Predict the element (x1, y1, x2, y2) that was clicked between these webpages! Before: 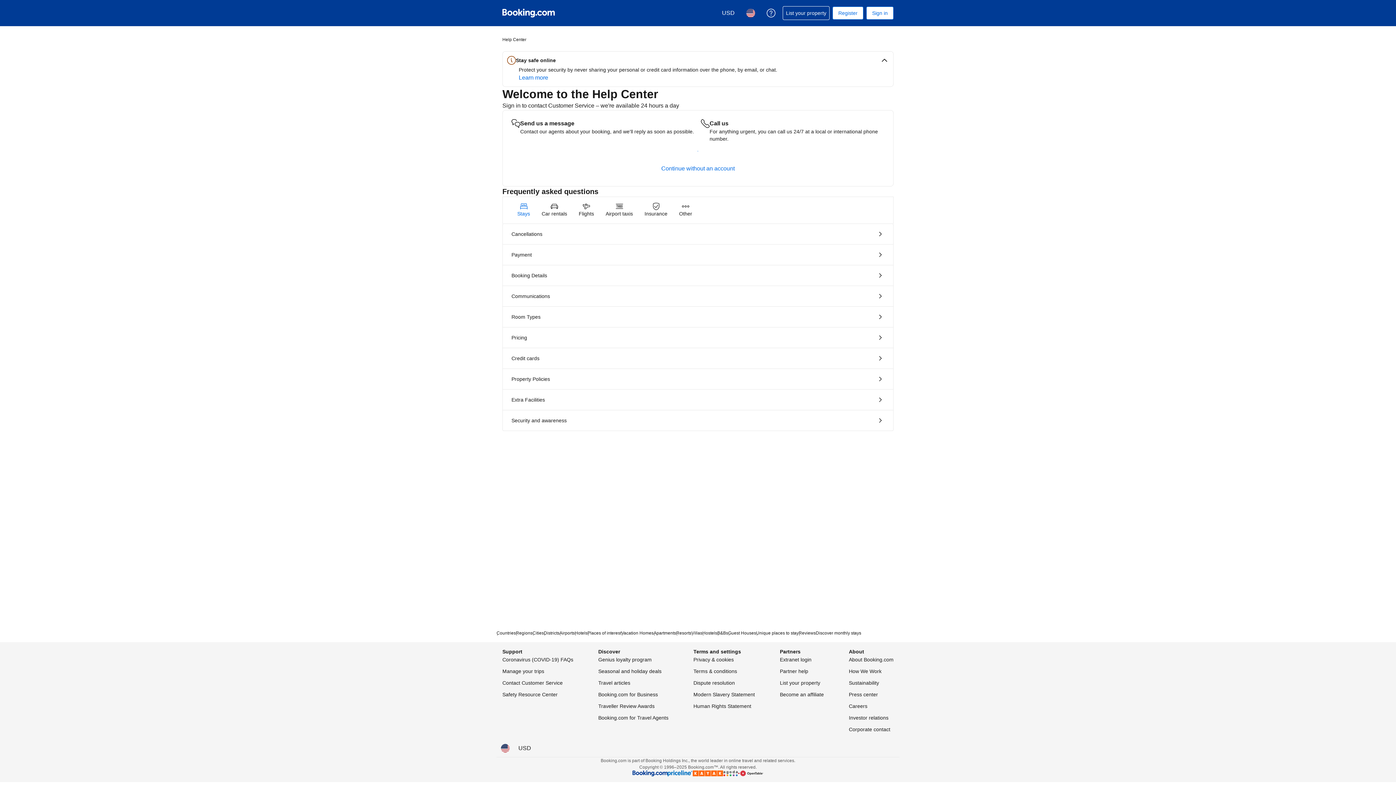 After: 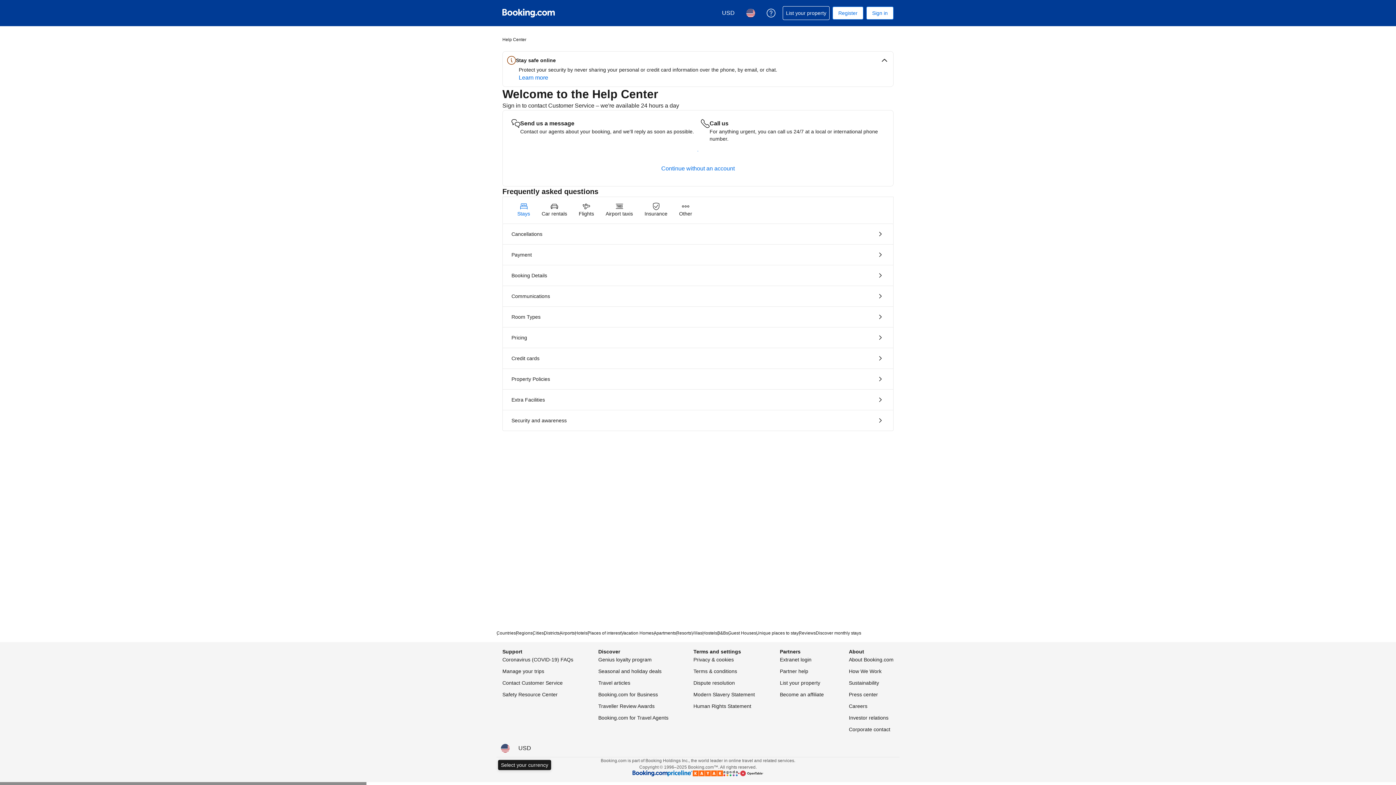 Action: label: Prices in U.S. Dollar bbox: (514, 740, 535, 757)